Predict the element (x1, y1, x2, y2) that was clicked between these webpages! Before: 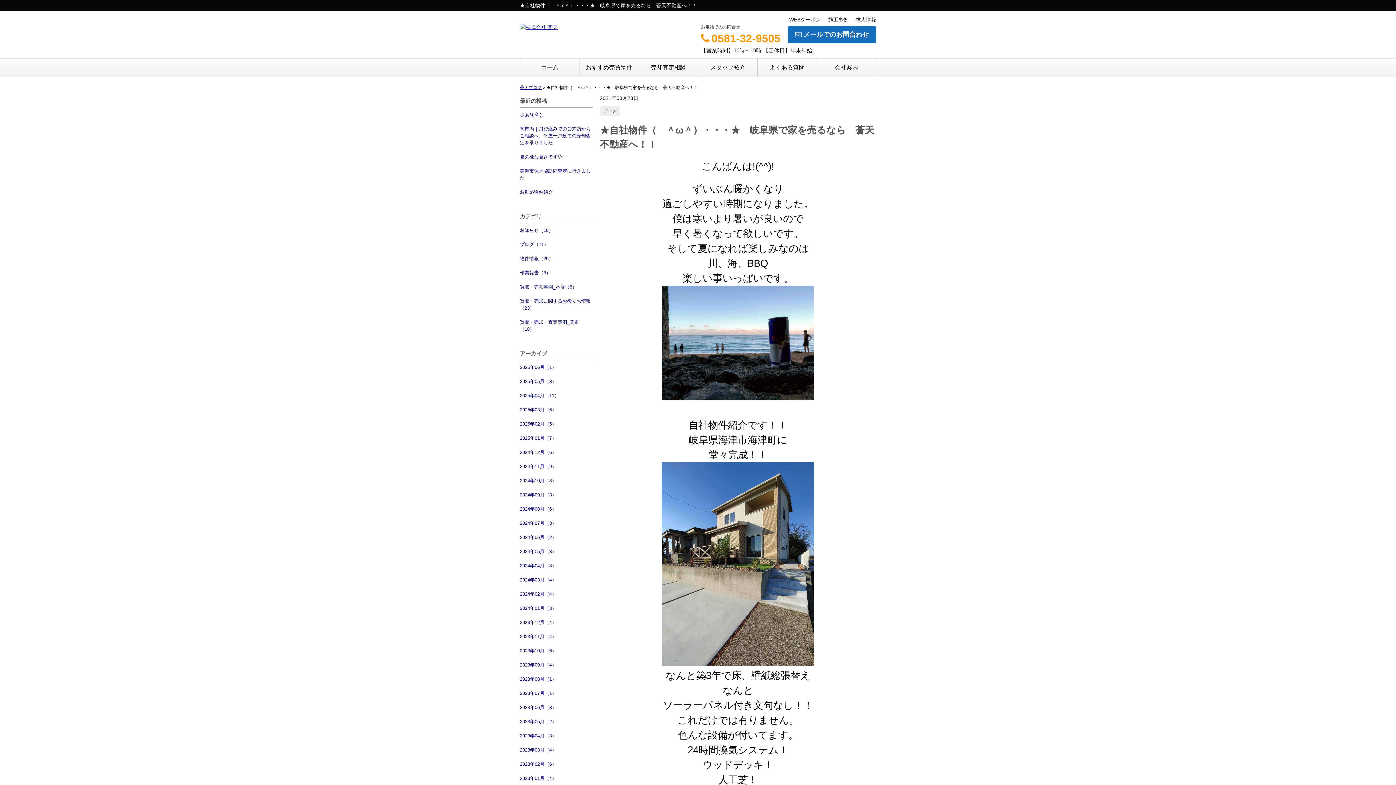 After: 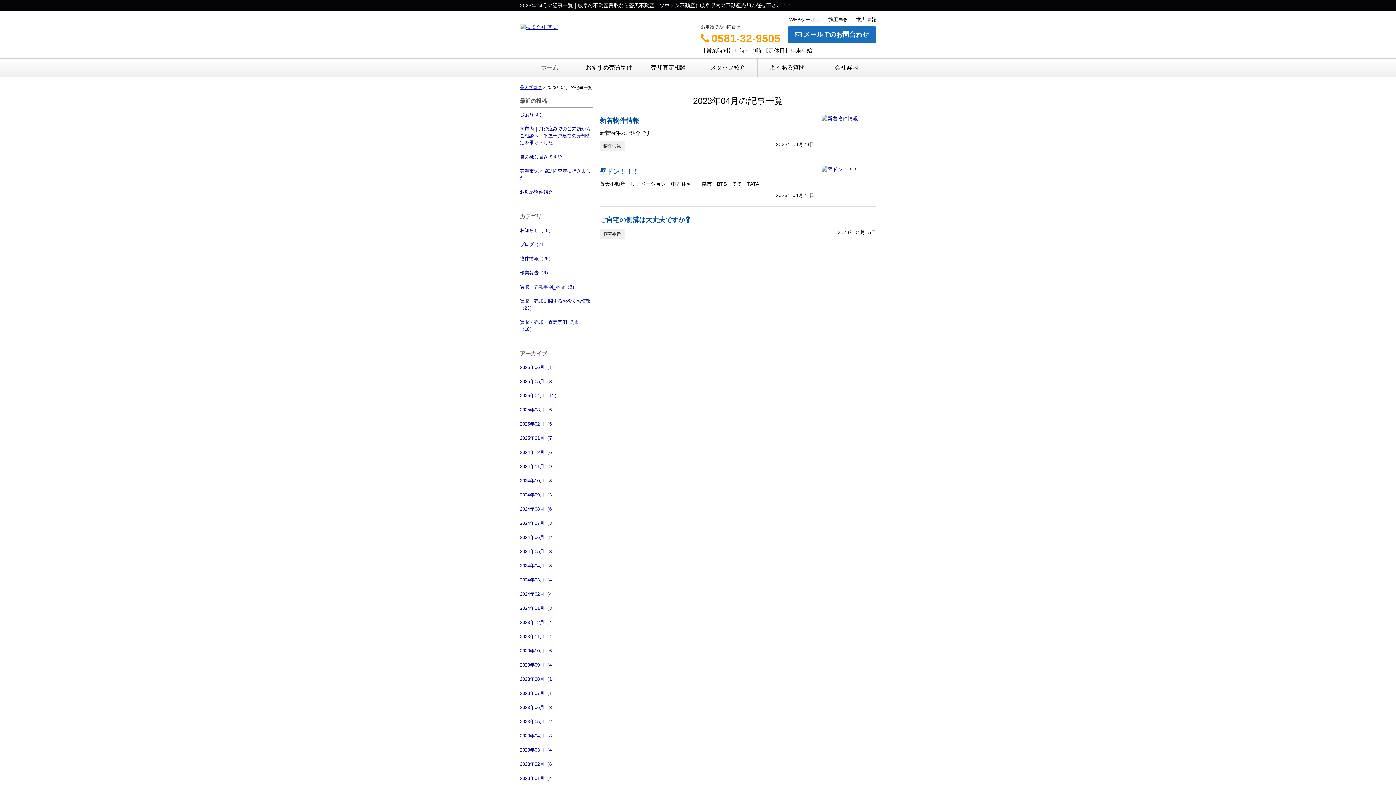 Action: label: 2023年04月（3） bbox: (520, 729, 592, 743)